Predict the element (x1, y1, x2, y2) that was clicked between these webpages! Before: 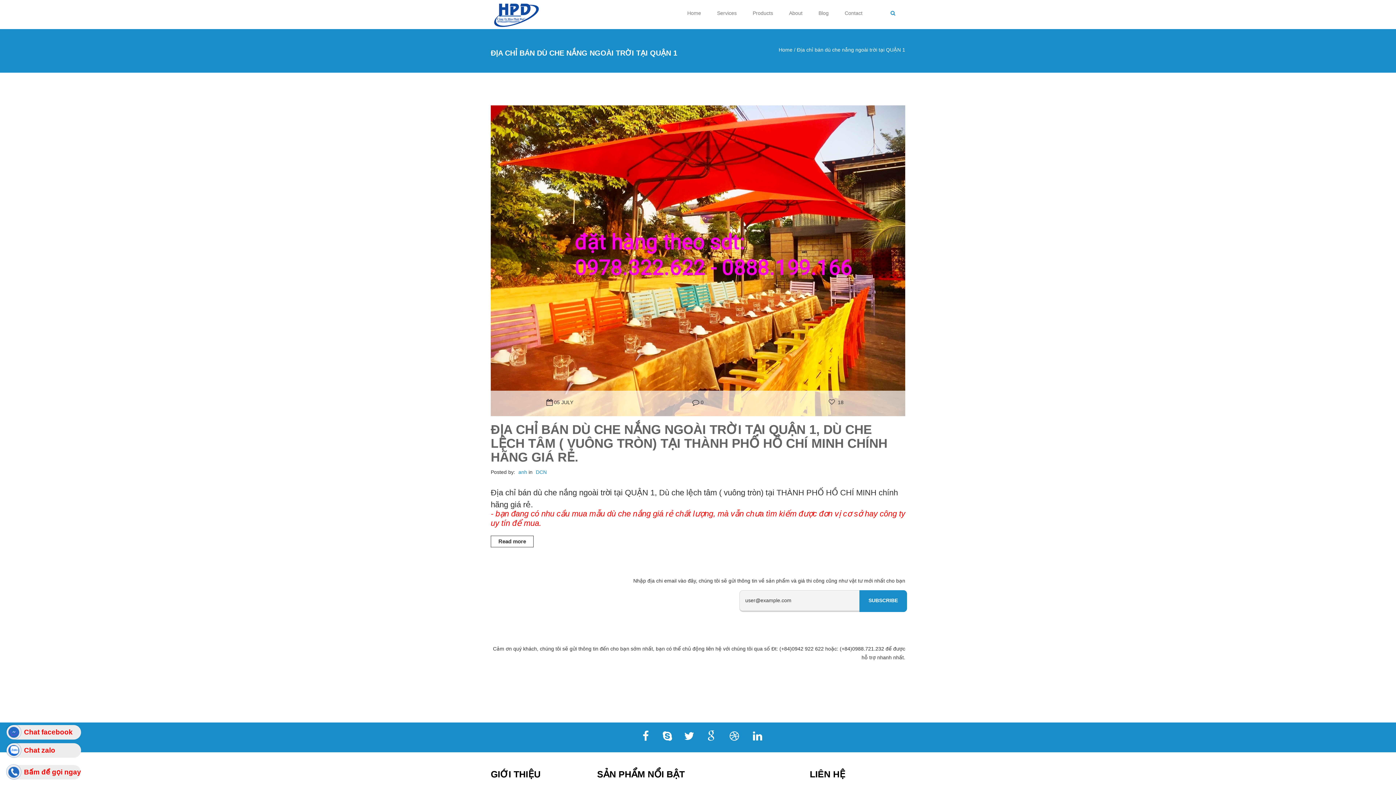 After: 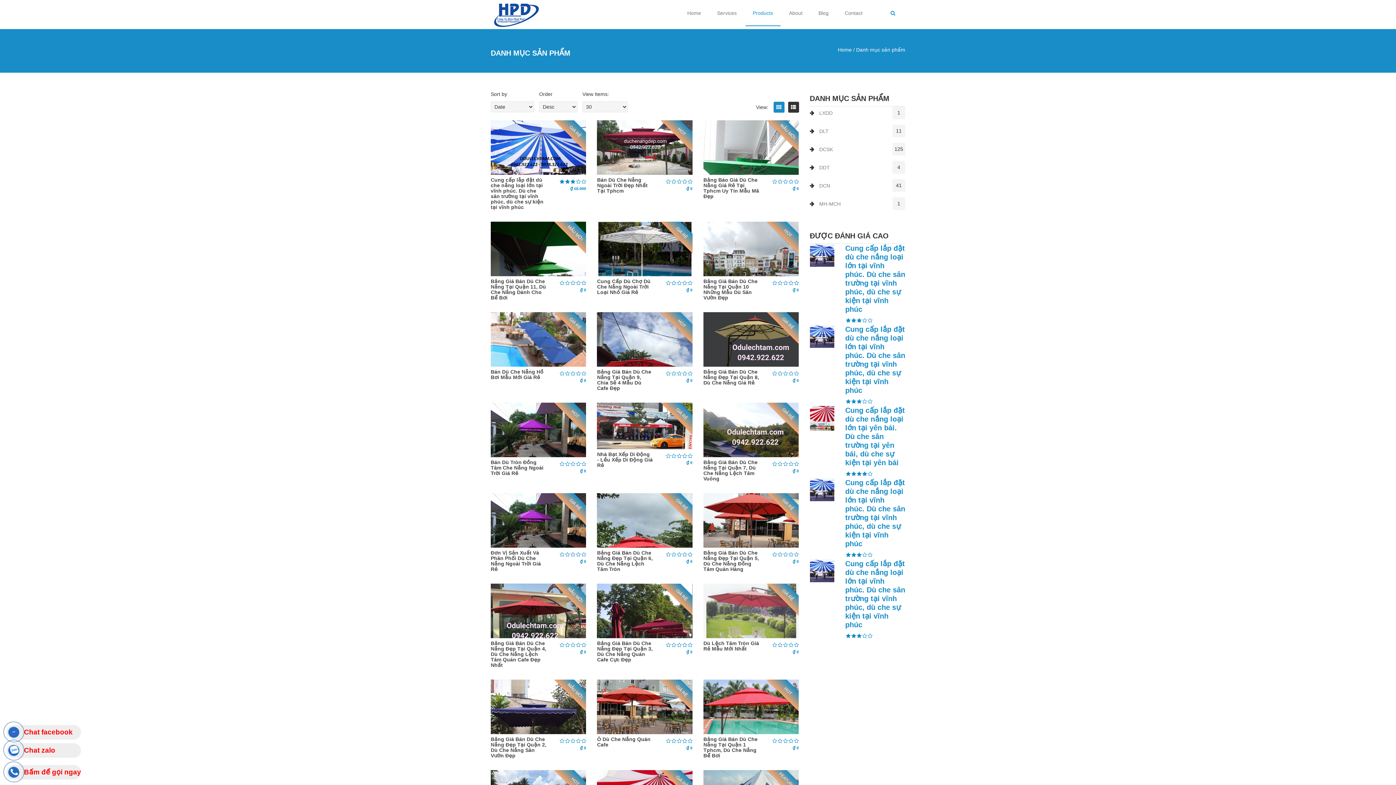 Action: label: Products bbox: (745, 0, 780, 26)